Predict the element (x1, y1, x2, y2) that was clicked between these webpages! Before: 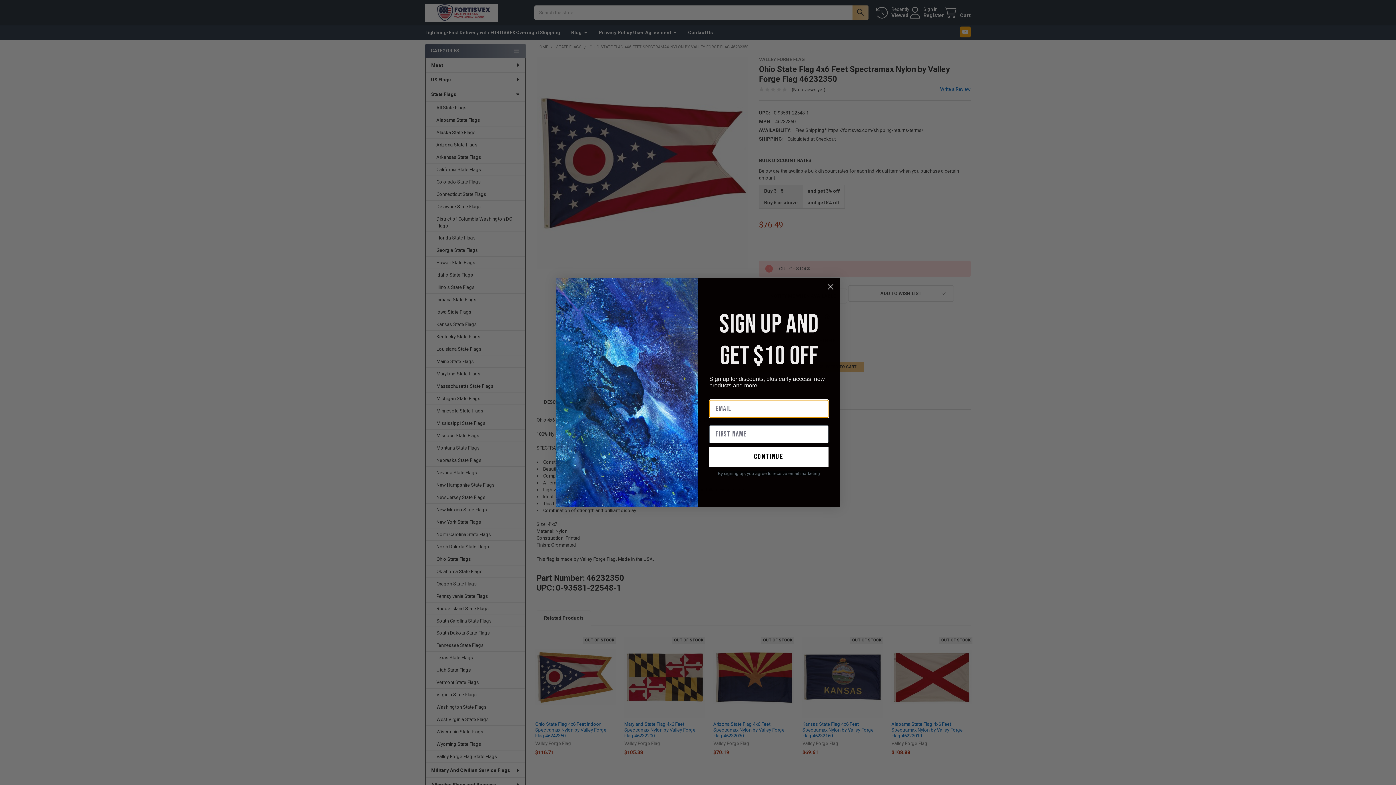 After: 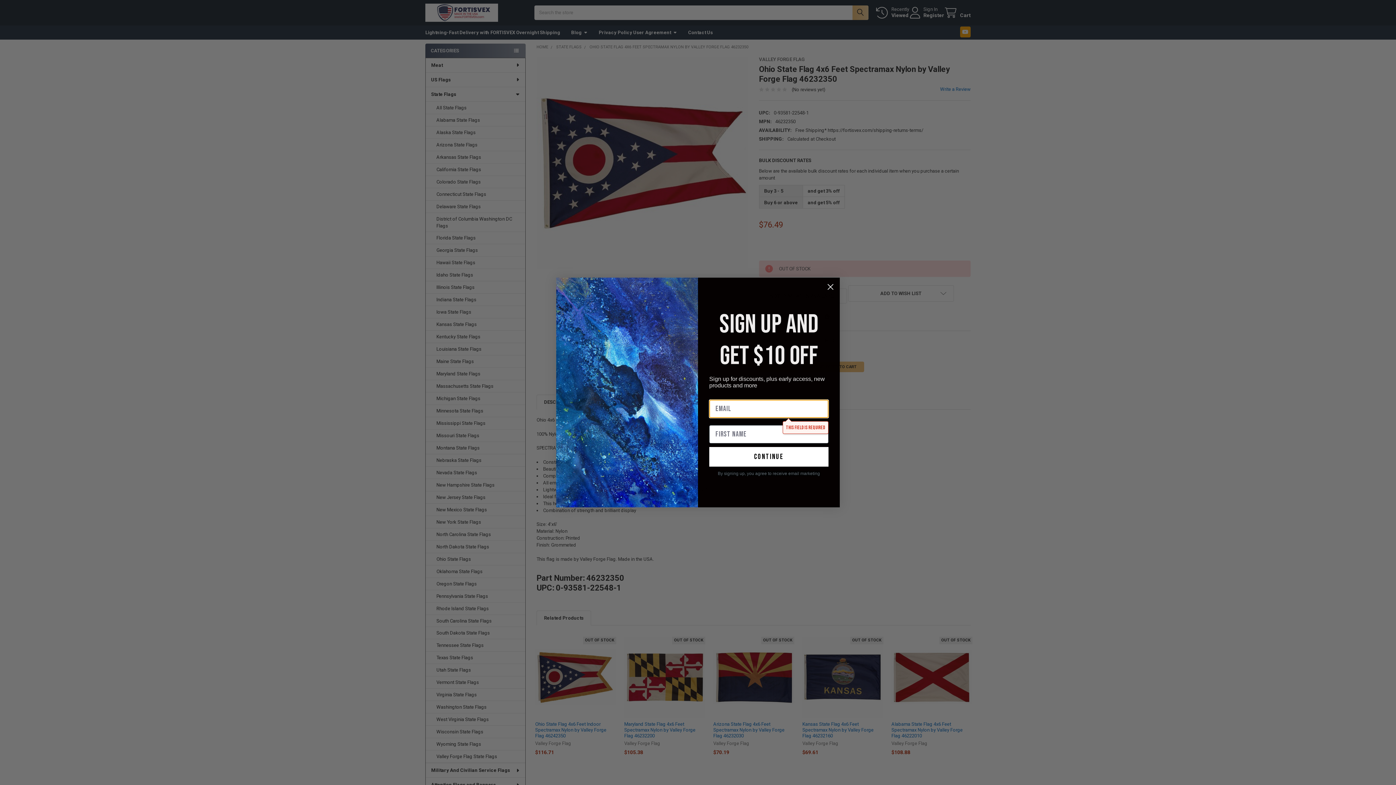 Action: label: continue bbox: (709, 447, 828, 466)